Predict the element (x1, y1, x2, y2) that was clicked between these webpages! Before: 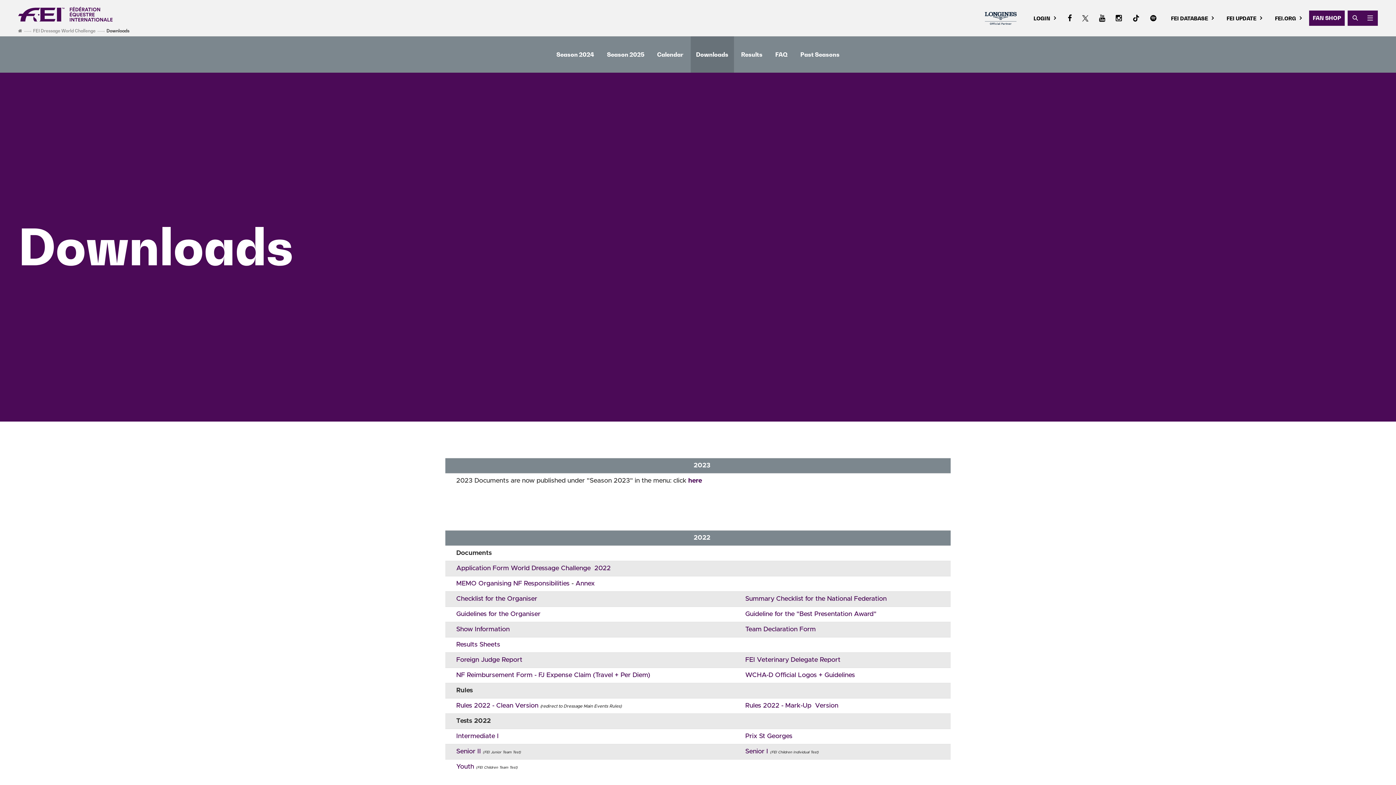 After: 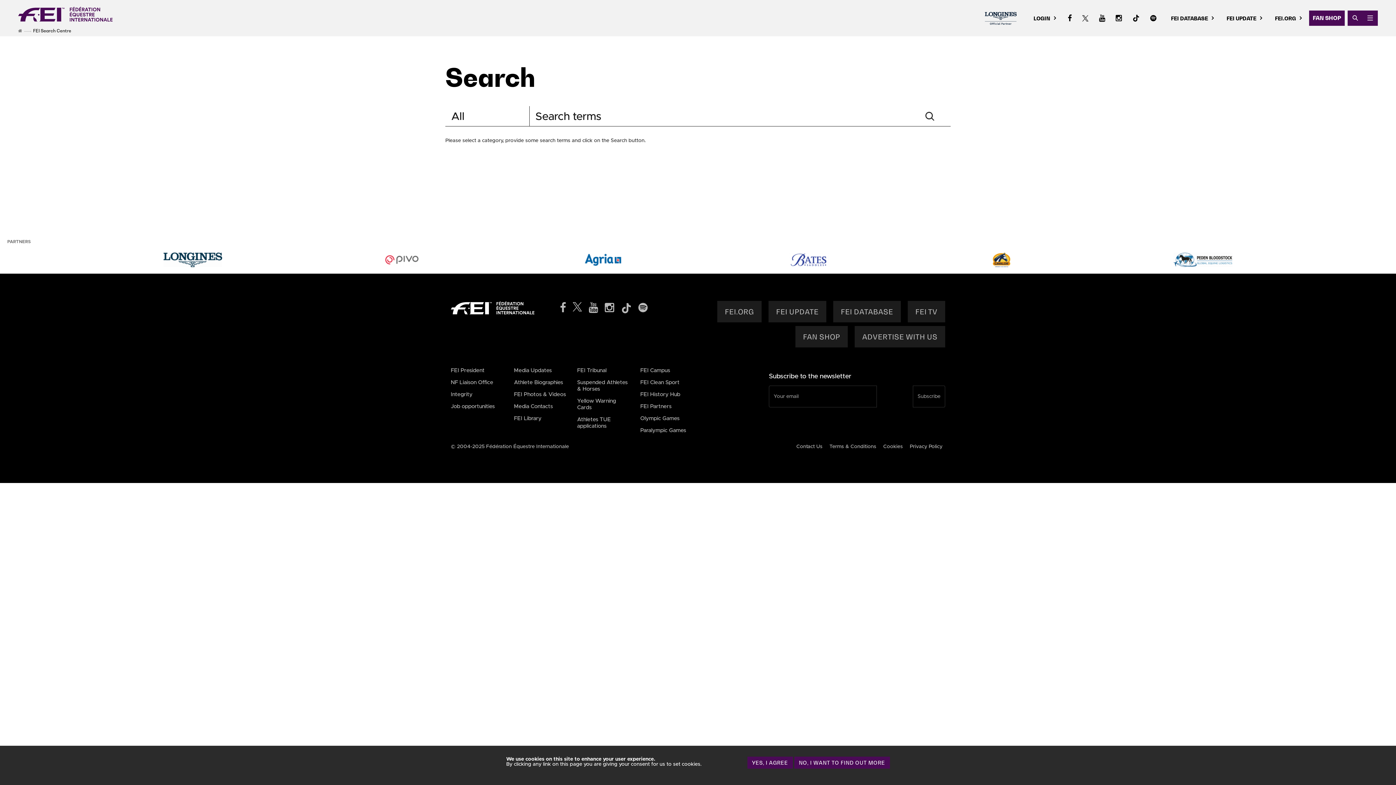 Action: bbox: (1348, 10, 1363, 25)